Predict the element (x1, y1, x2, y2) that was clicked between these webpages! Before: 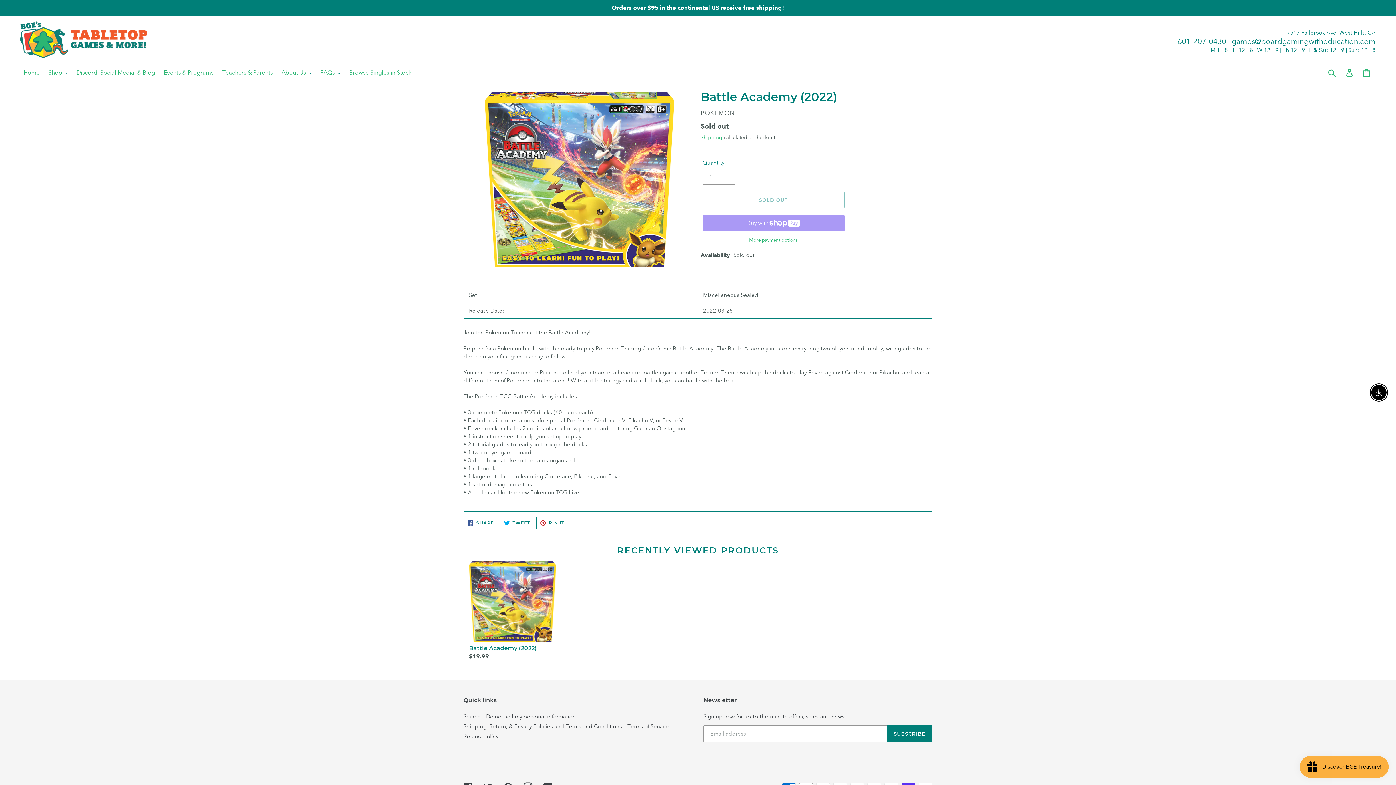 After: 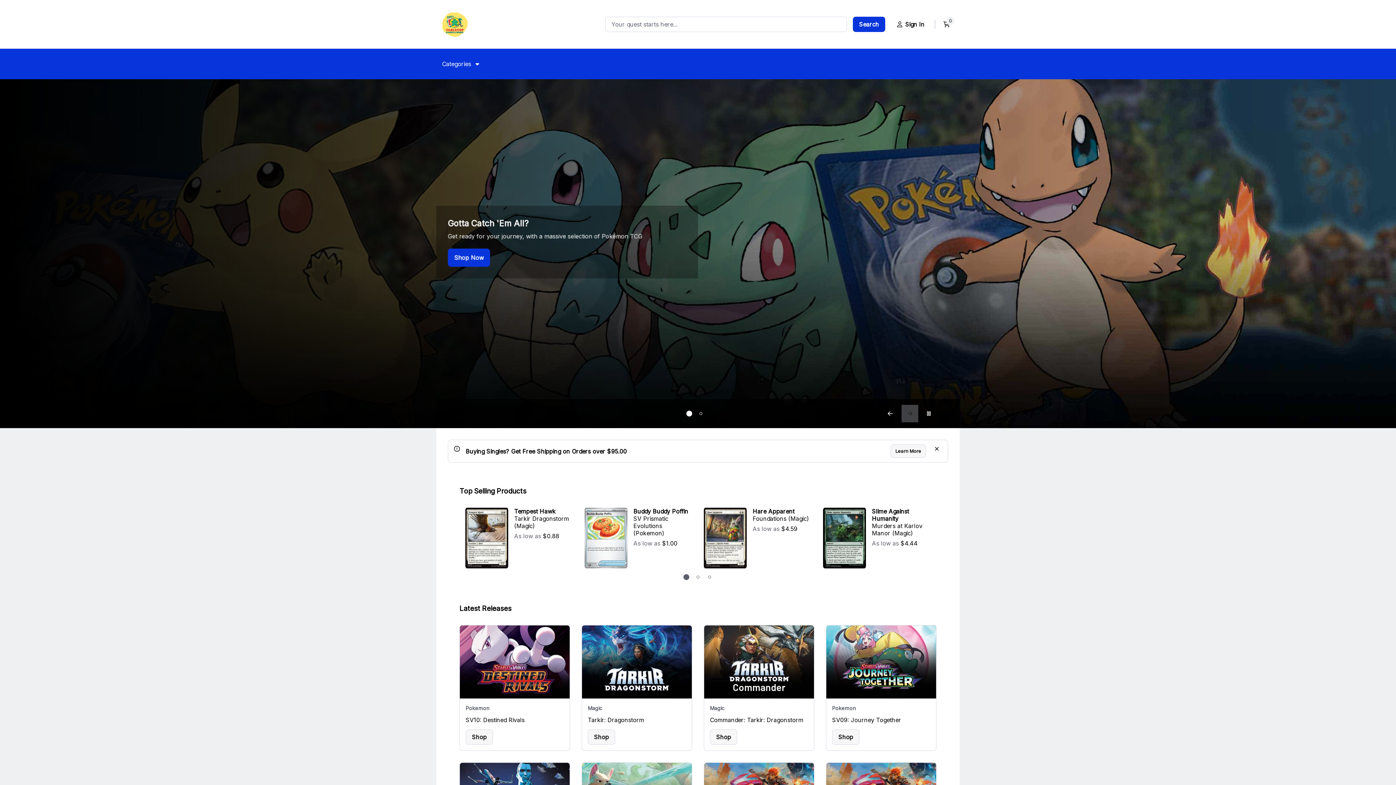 Action: label: Browse Singles in Stock bbox: (345, 67, 415, 78)